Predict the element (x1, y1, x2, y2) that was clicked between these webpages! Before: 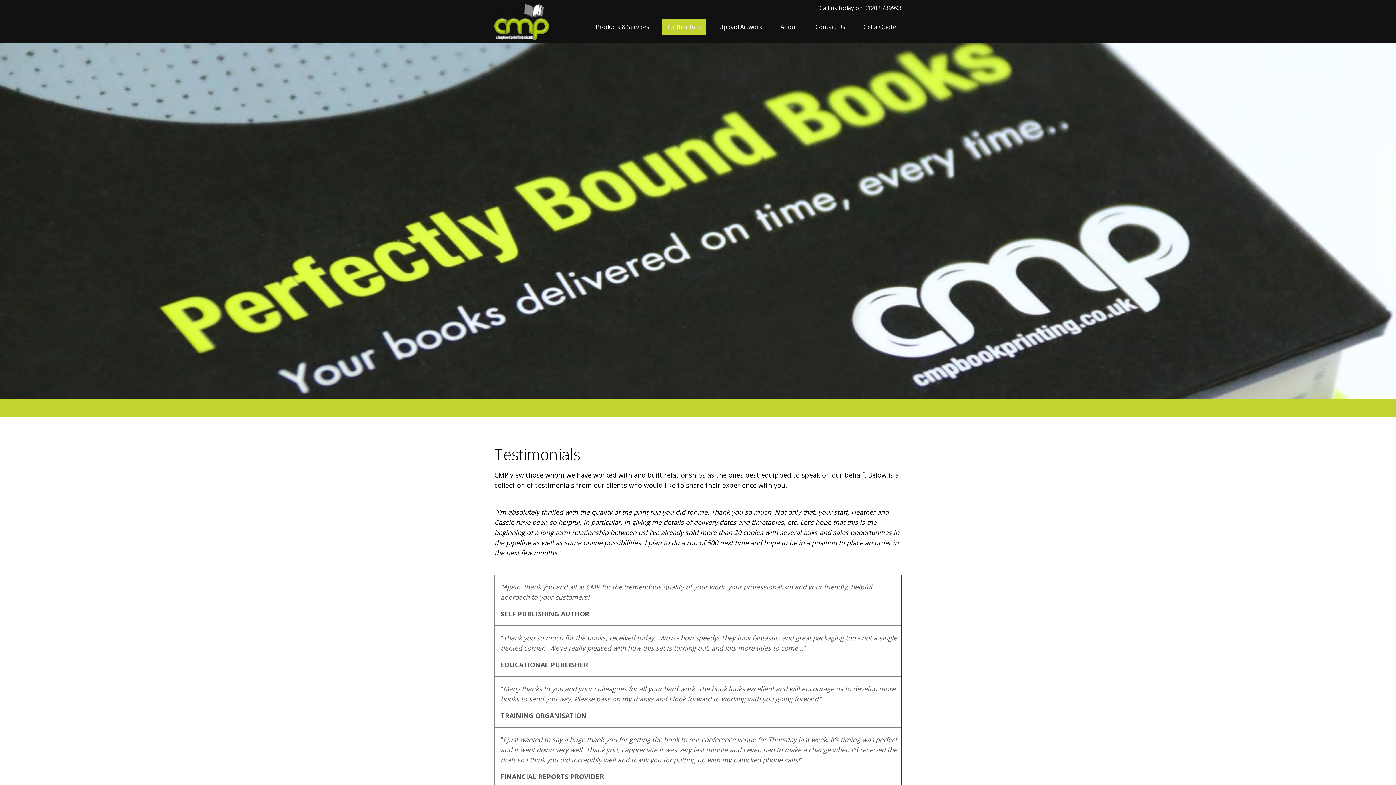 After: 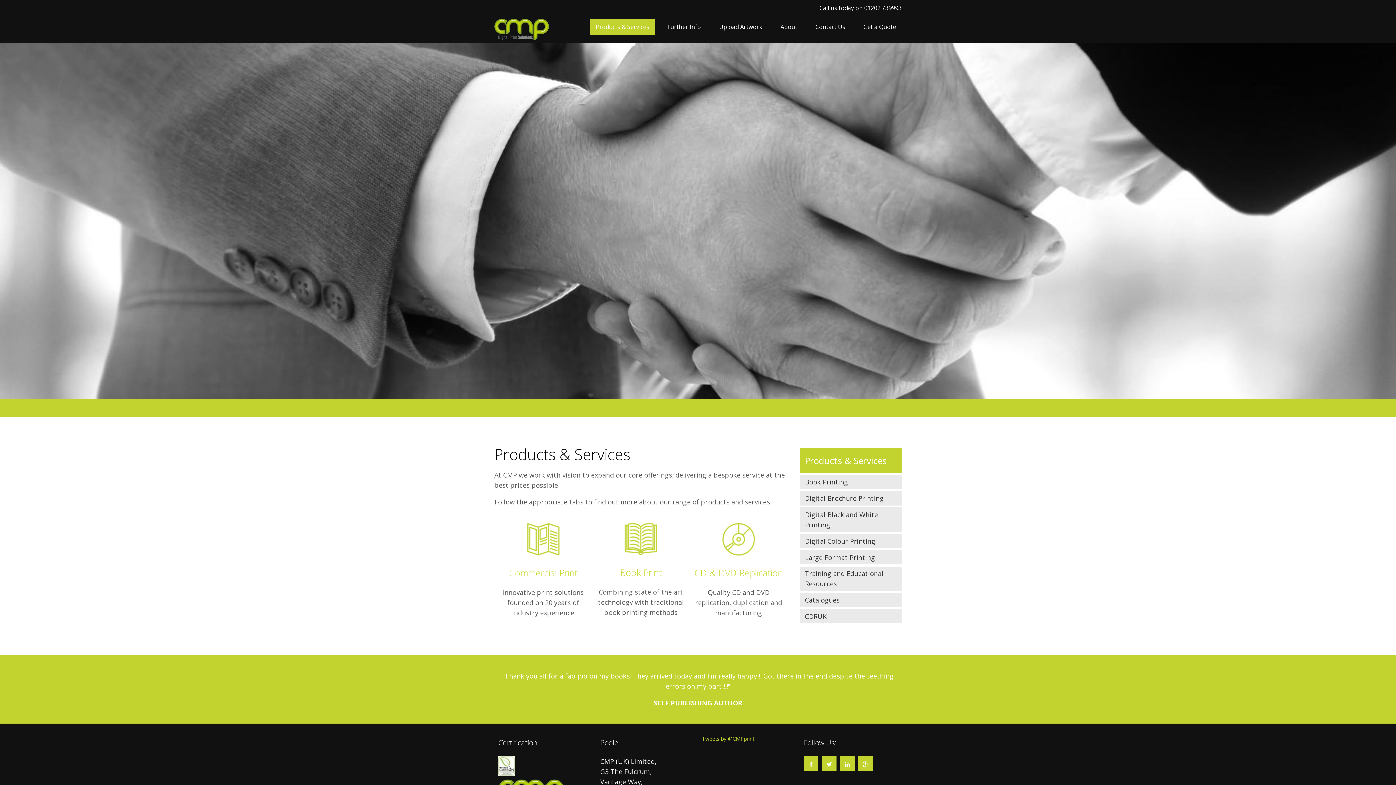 Action: bbox: (590, 18, 654, 35) label: Products & Services